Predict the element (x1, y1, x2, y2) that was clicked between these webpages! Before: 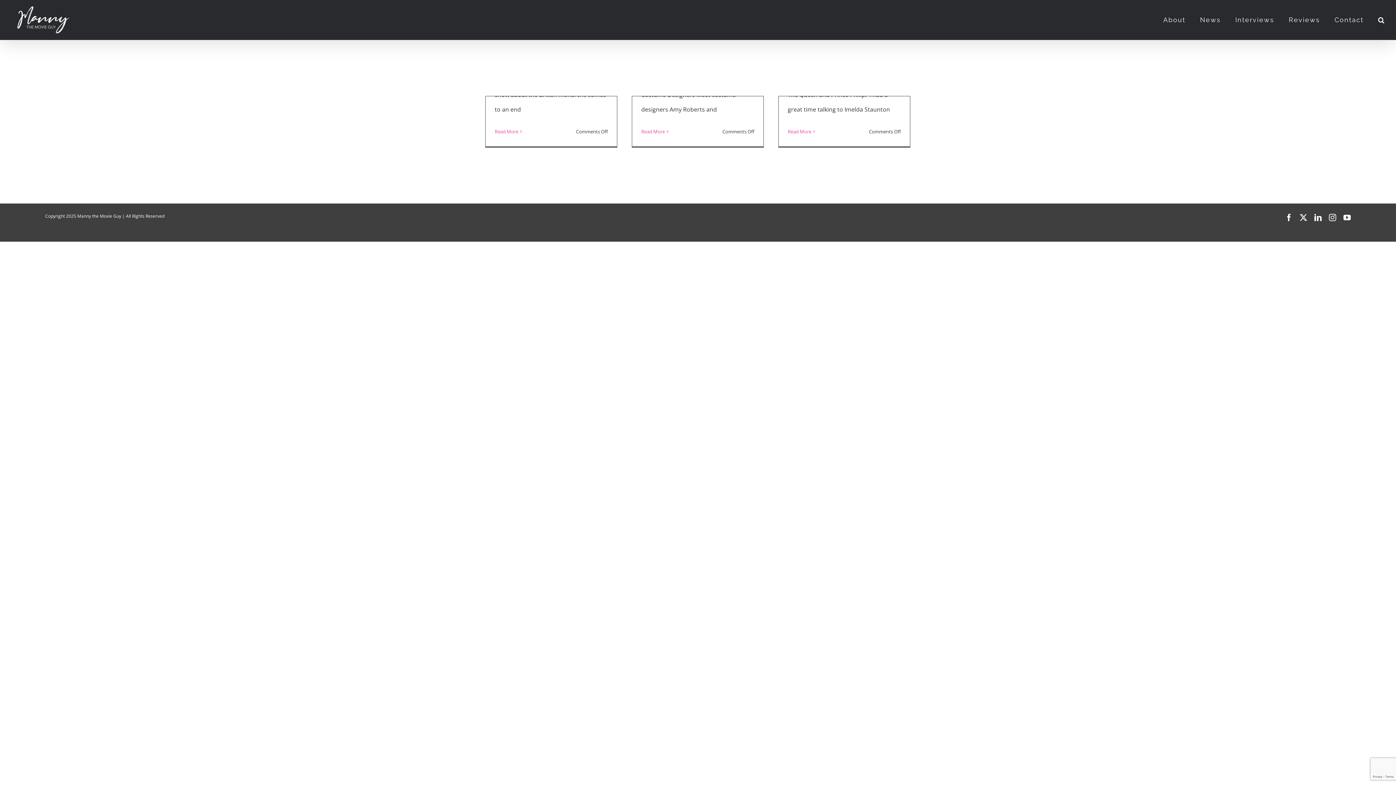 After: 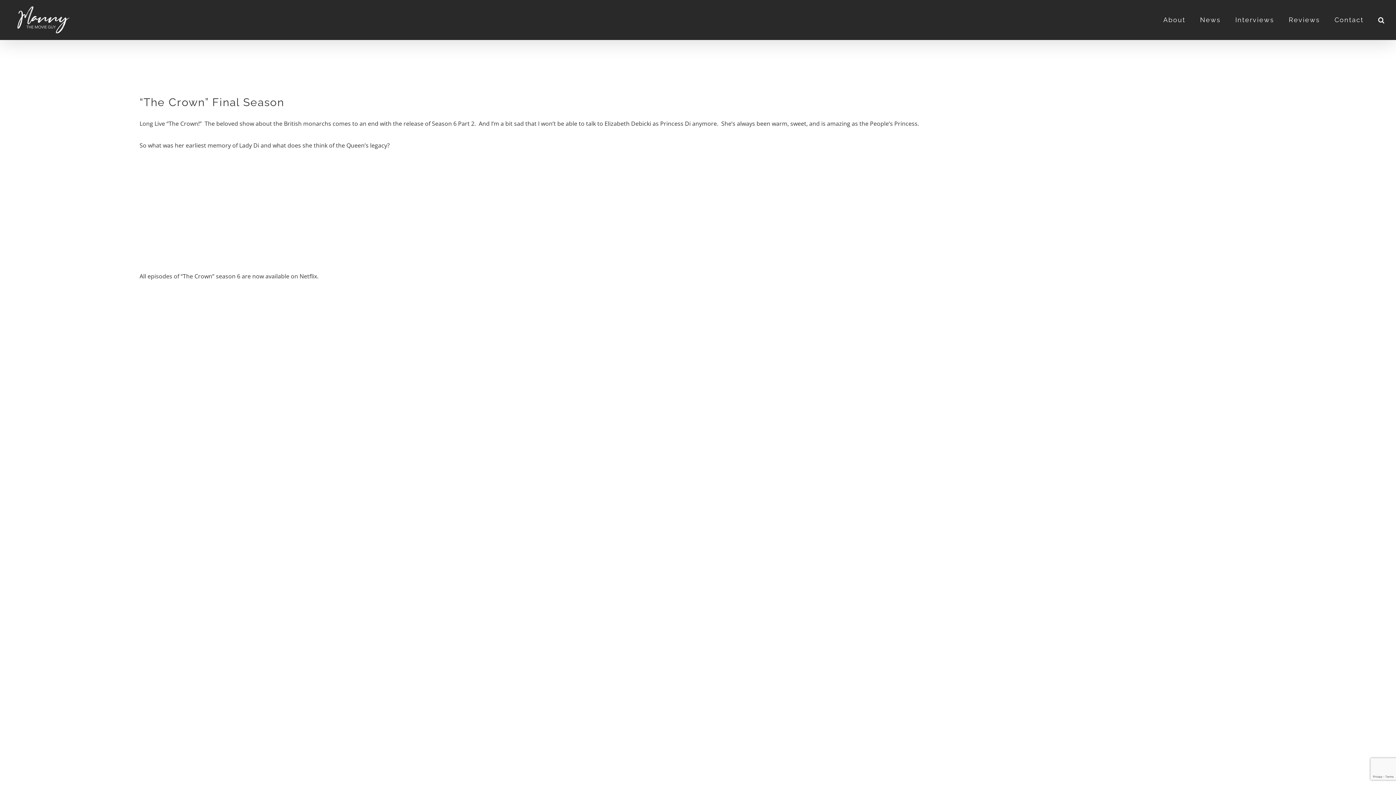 Action: bbox: (494, 128, 518, 134) label: More on “The Crown” Final Season